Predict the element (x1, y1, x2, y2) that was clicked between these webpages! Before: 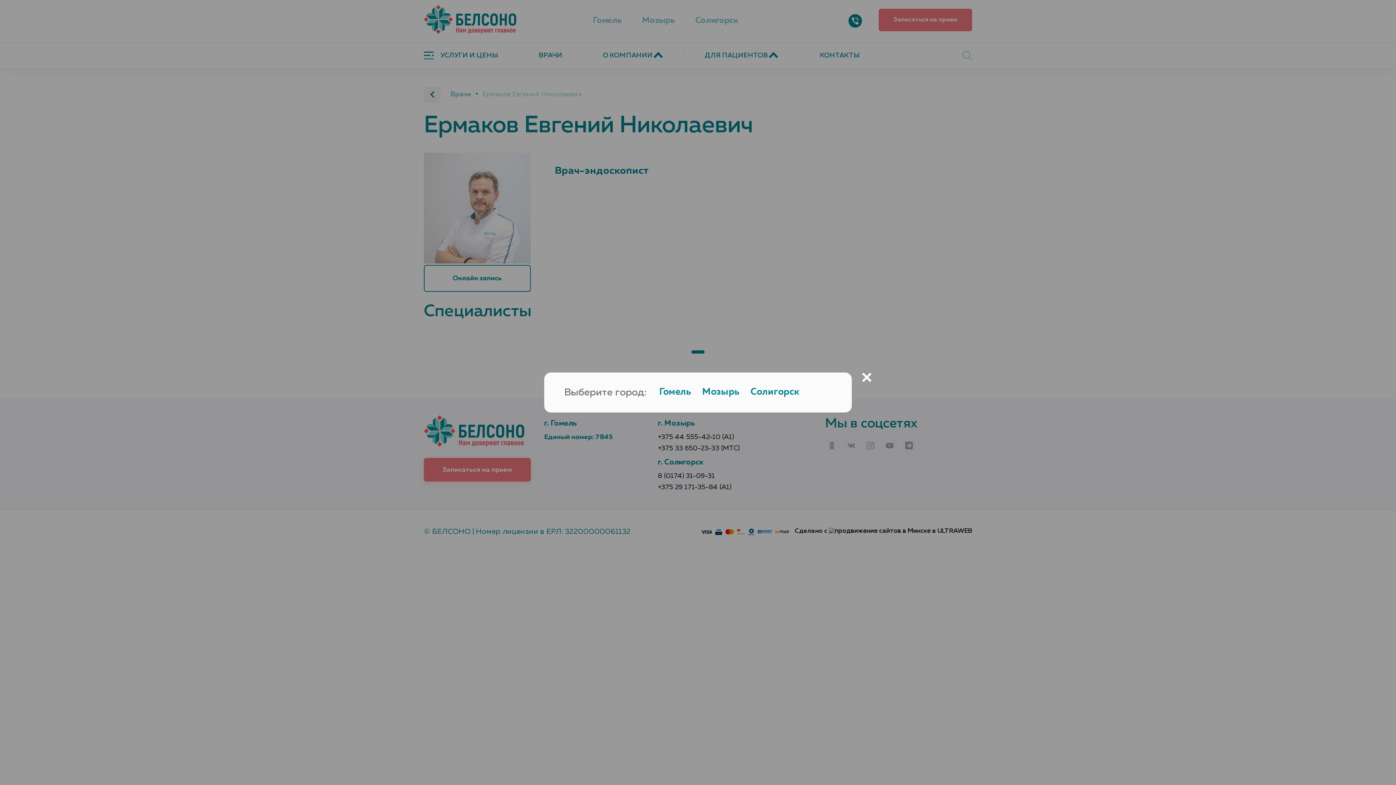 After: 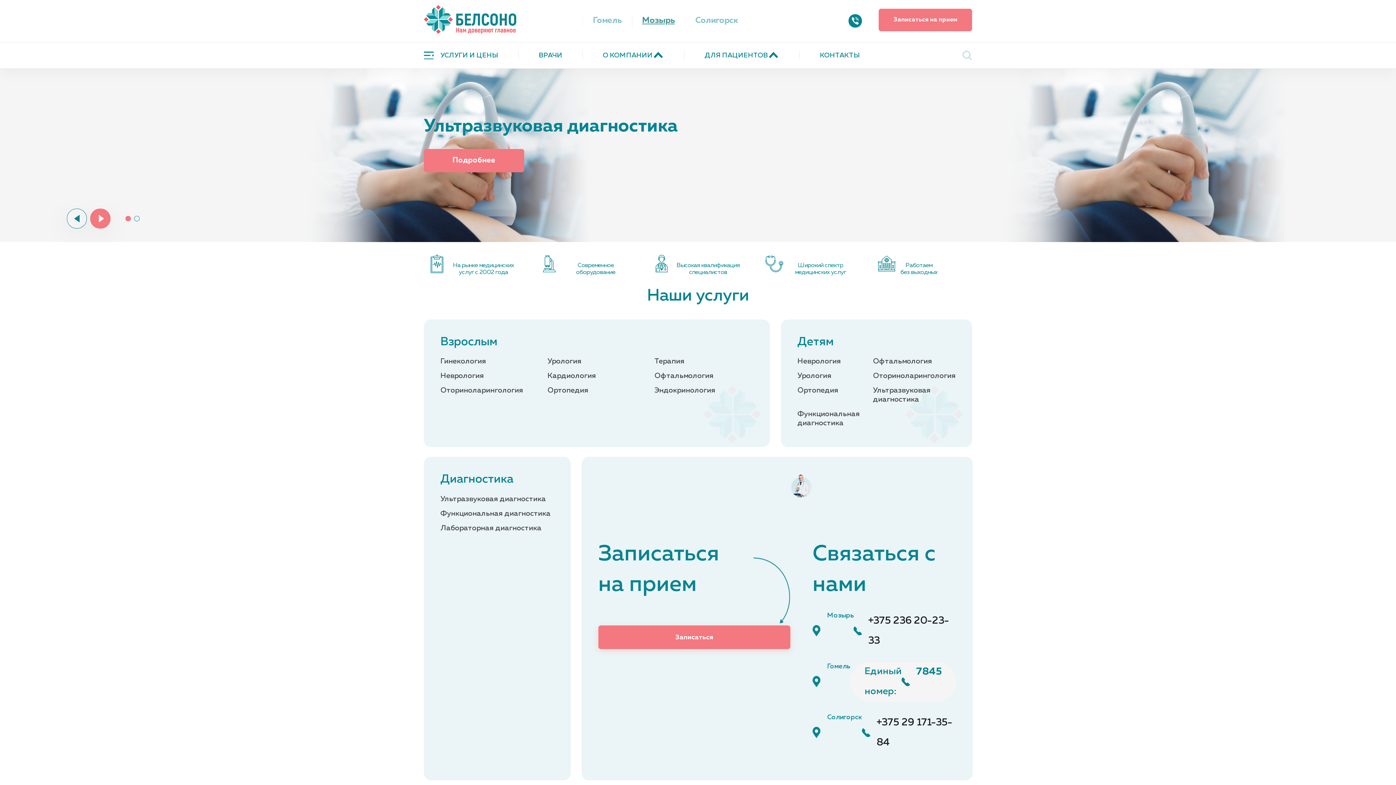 Action: label: Мозырь bbox: (696, 387, 745, 397)